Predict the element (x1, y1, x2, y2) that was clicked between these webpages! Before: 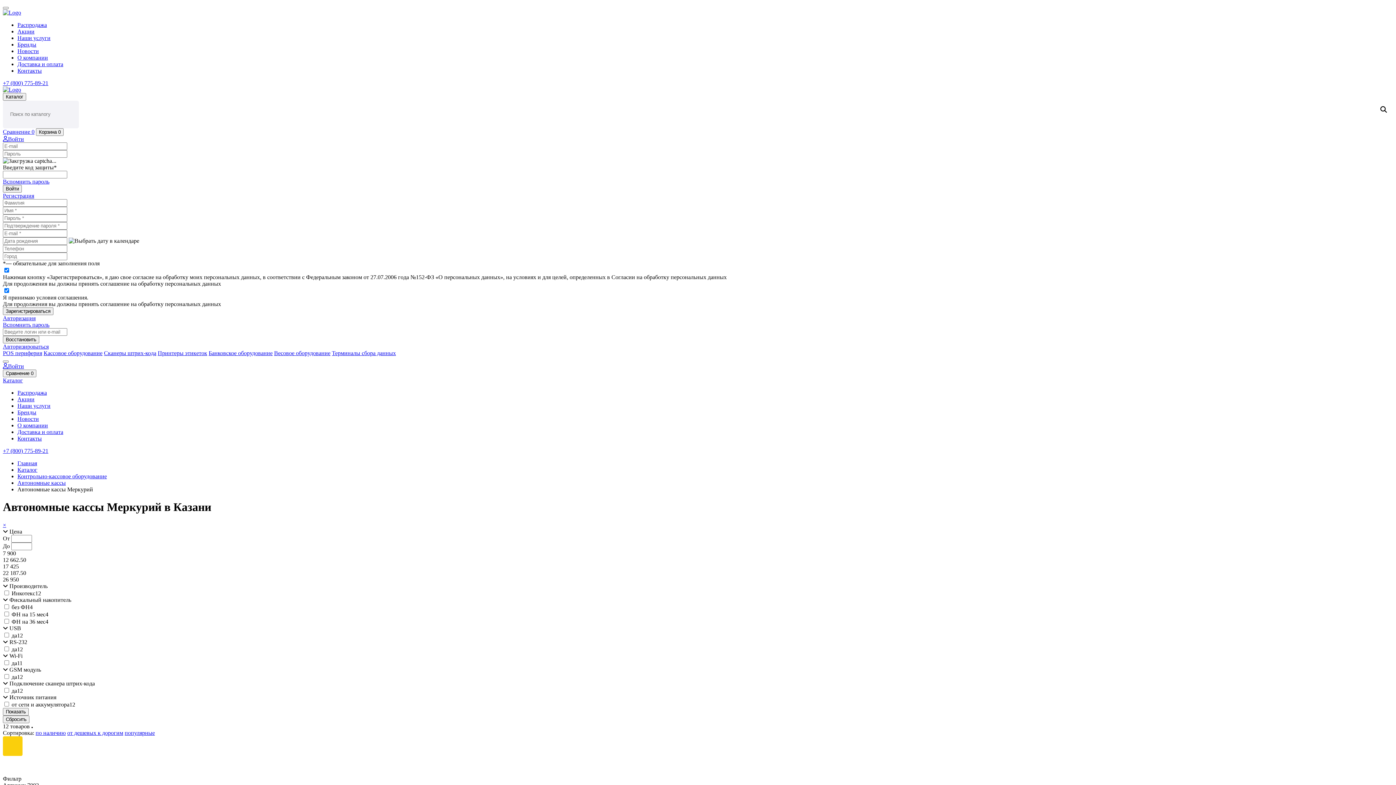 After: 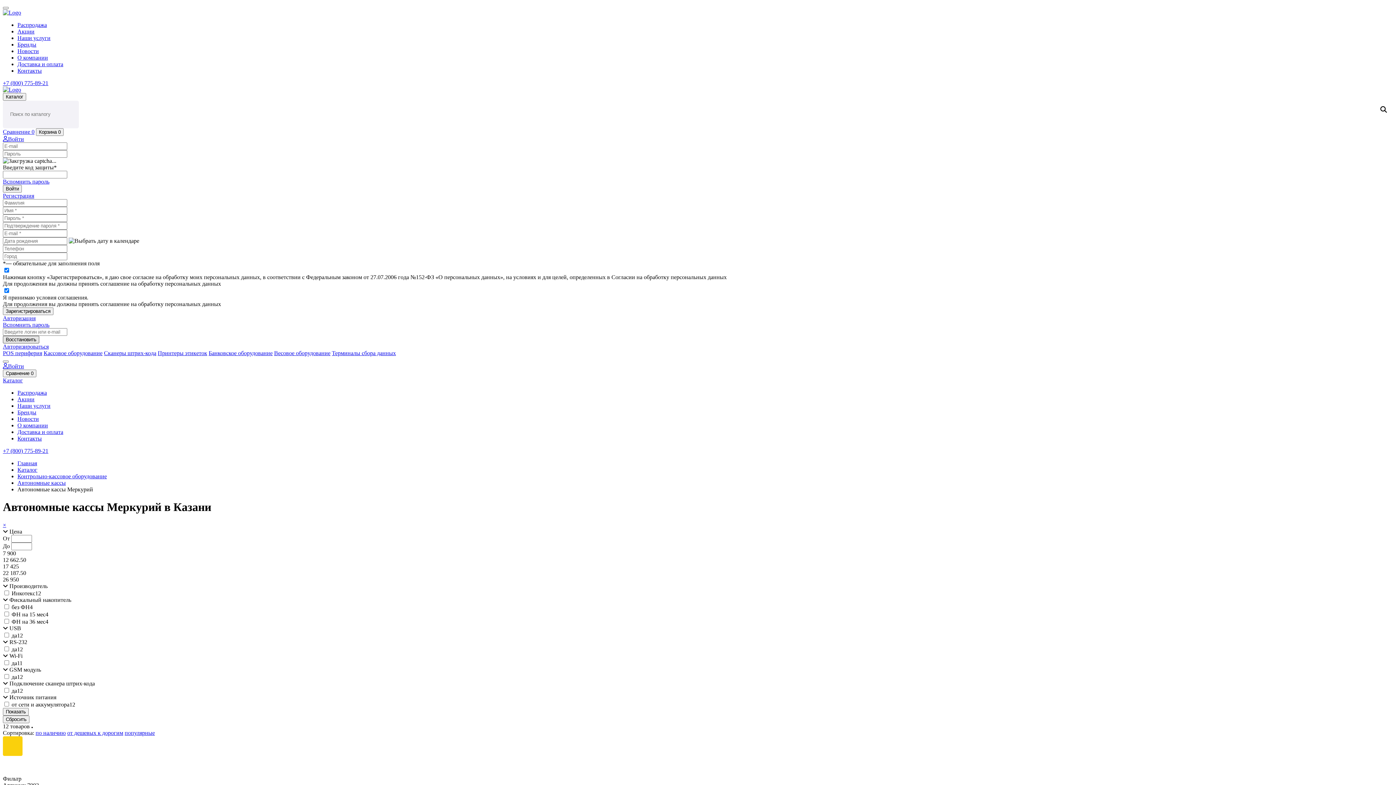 Action: label: Восстановить bbox: (2, 336, 39, 343)